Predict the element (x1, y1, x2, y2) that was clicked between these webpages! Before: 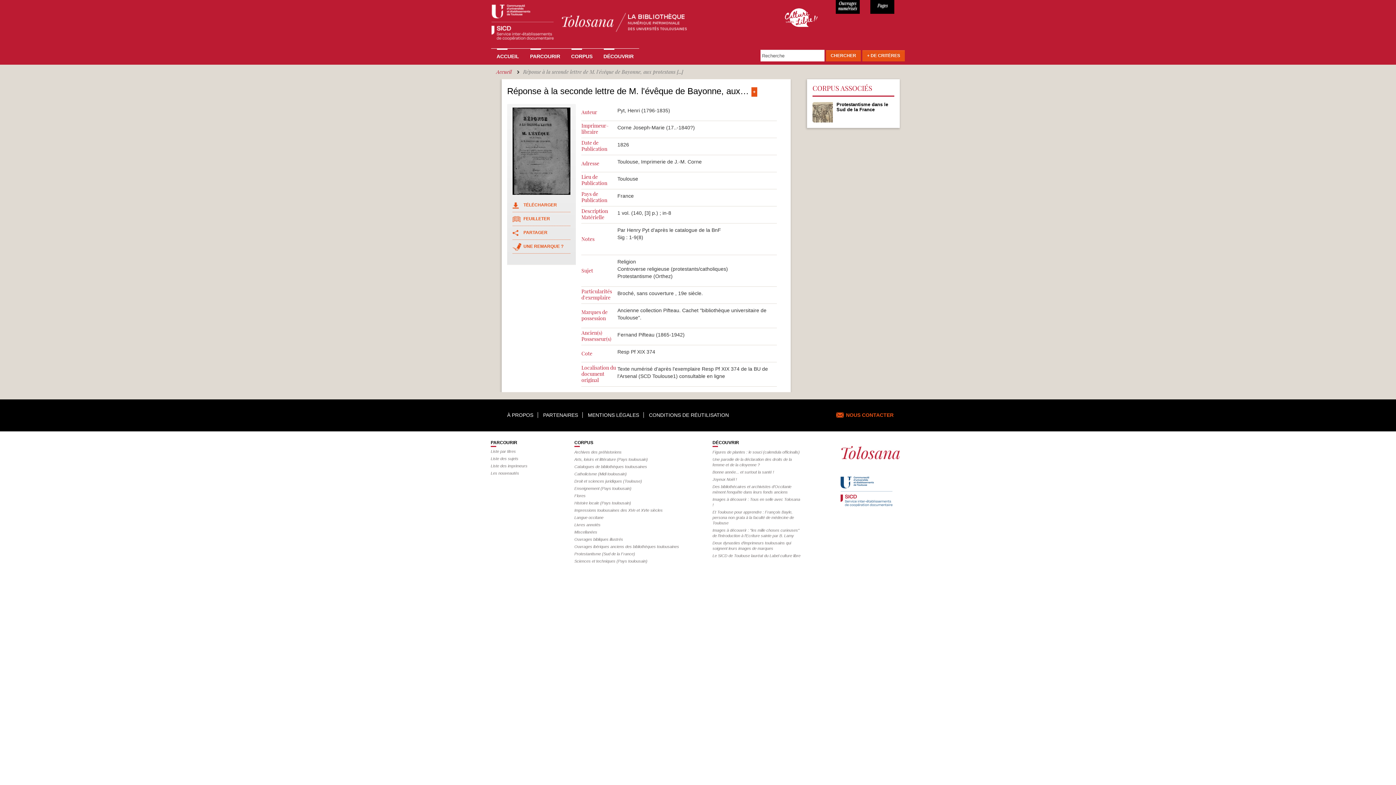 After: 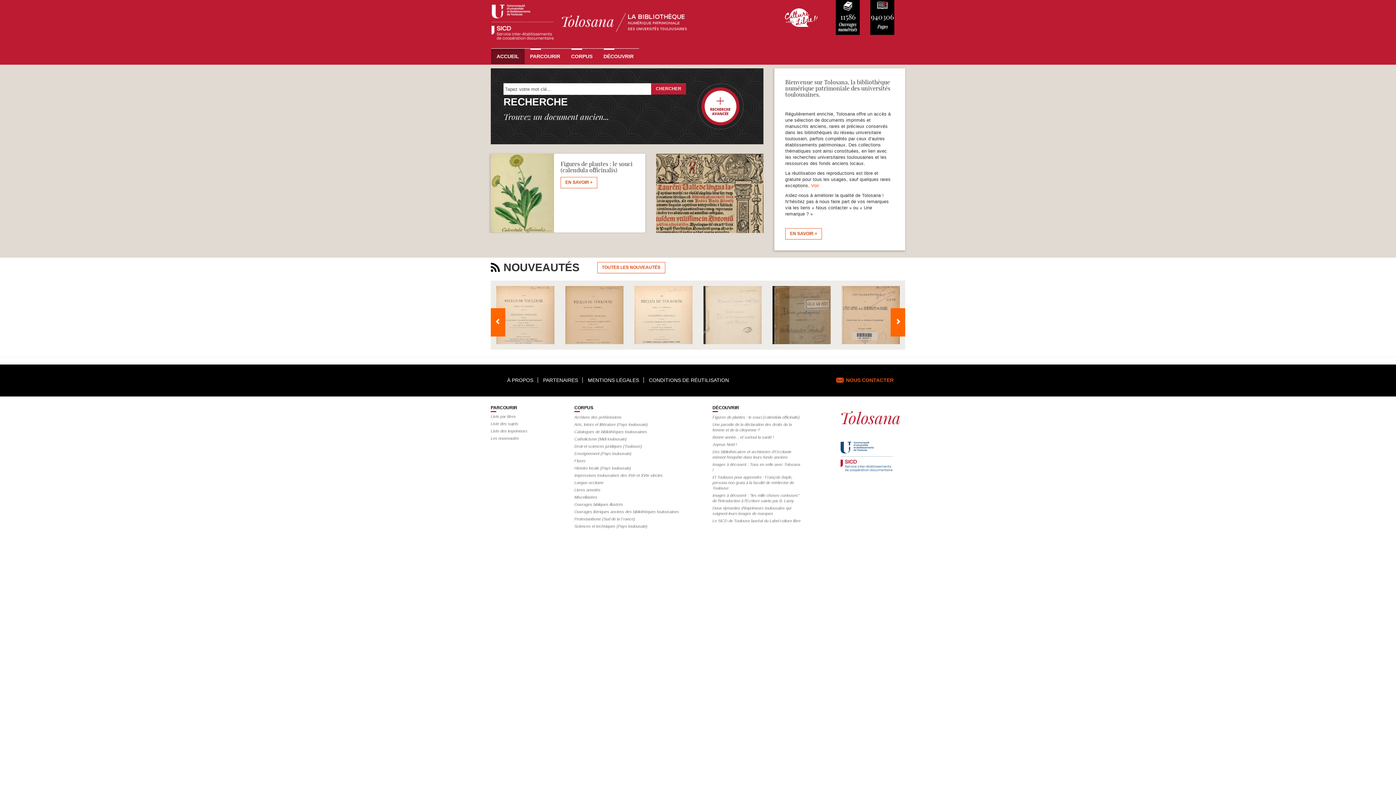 Action: bbox: (841, 438, 900, 459)